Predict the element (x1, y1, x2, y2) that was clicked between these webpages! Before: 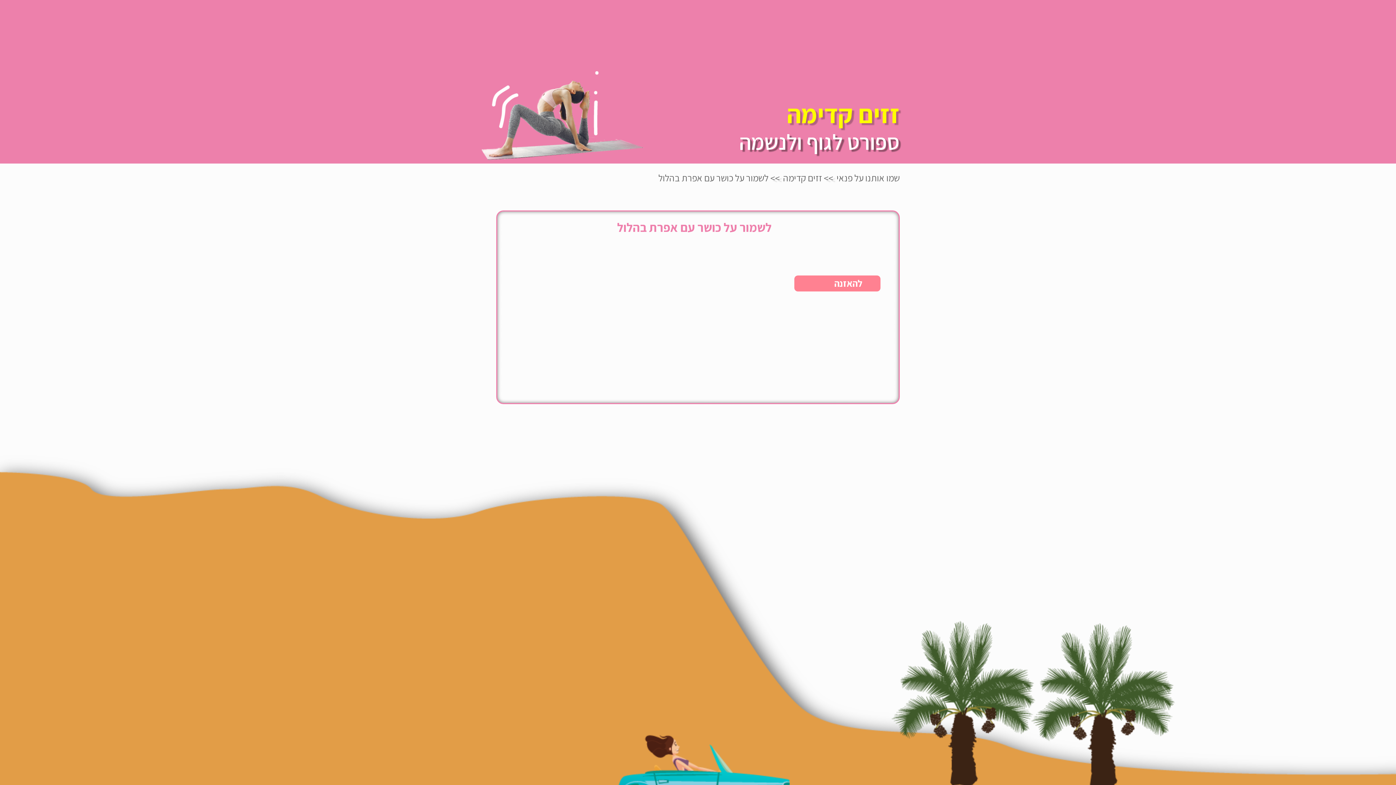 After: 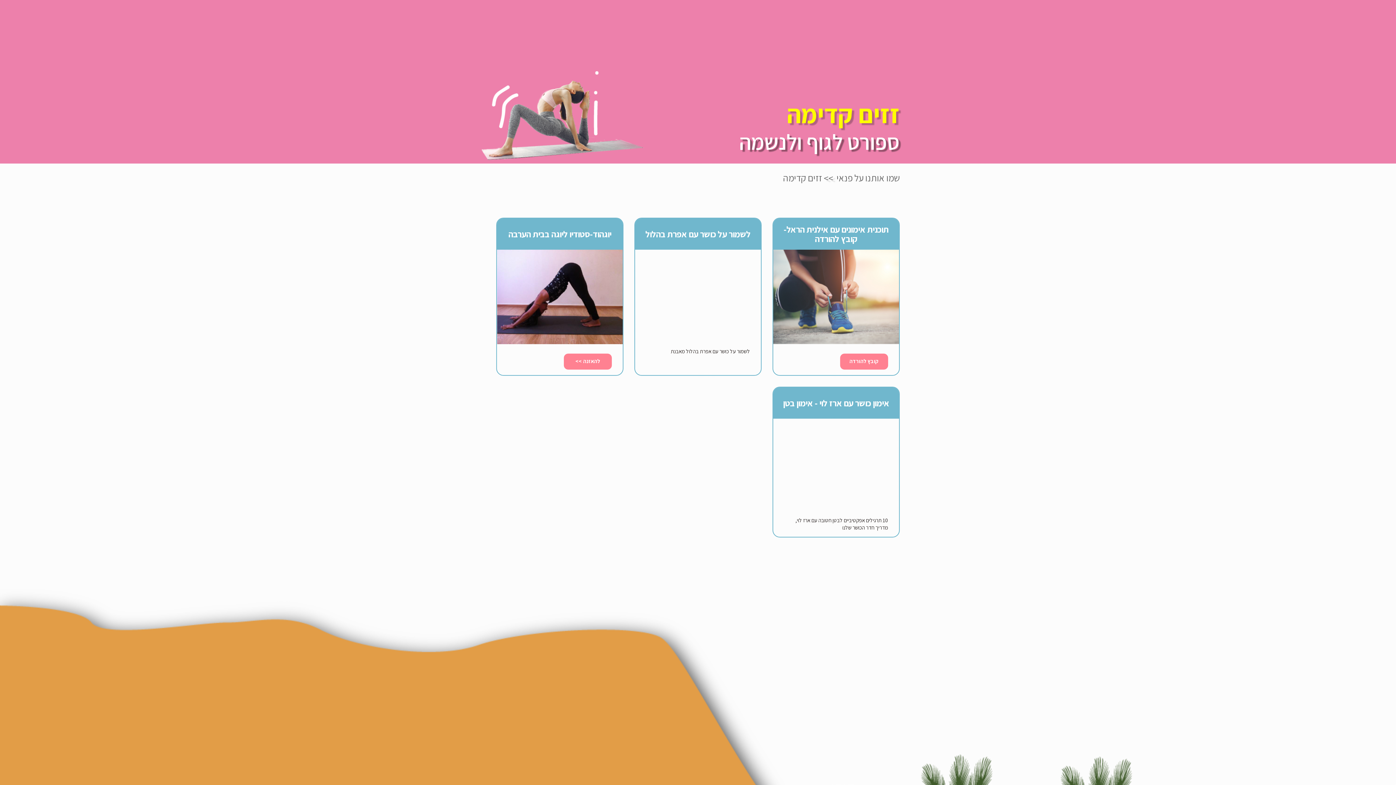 Action: bbox: (783, 171, 822, 184) label: זזים קדימה